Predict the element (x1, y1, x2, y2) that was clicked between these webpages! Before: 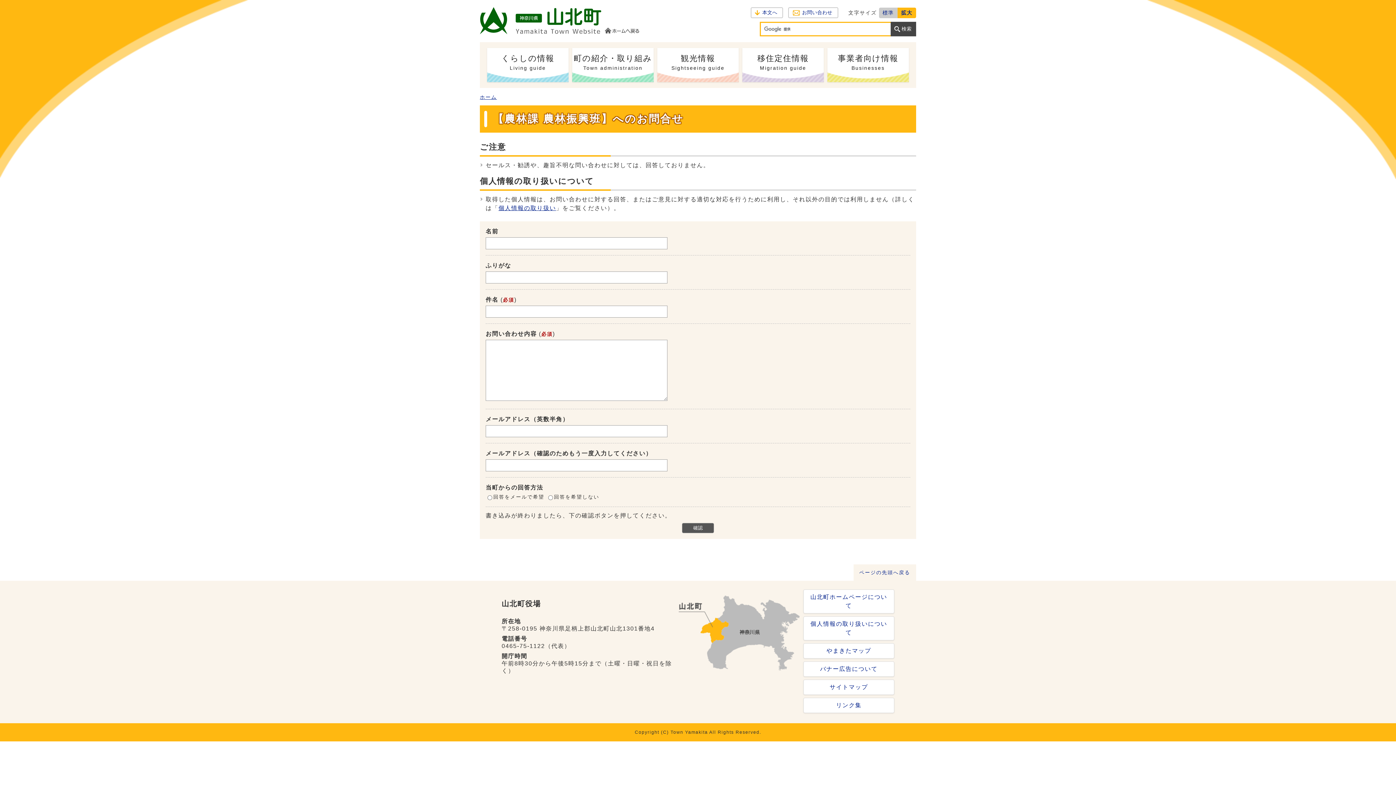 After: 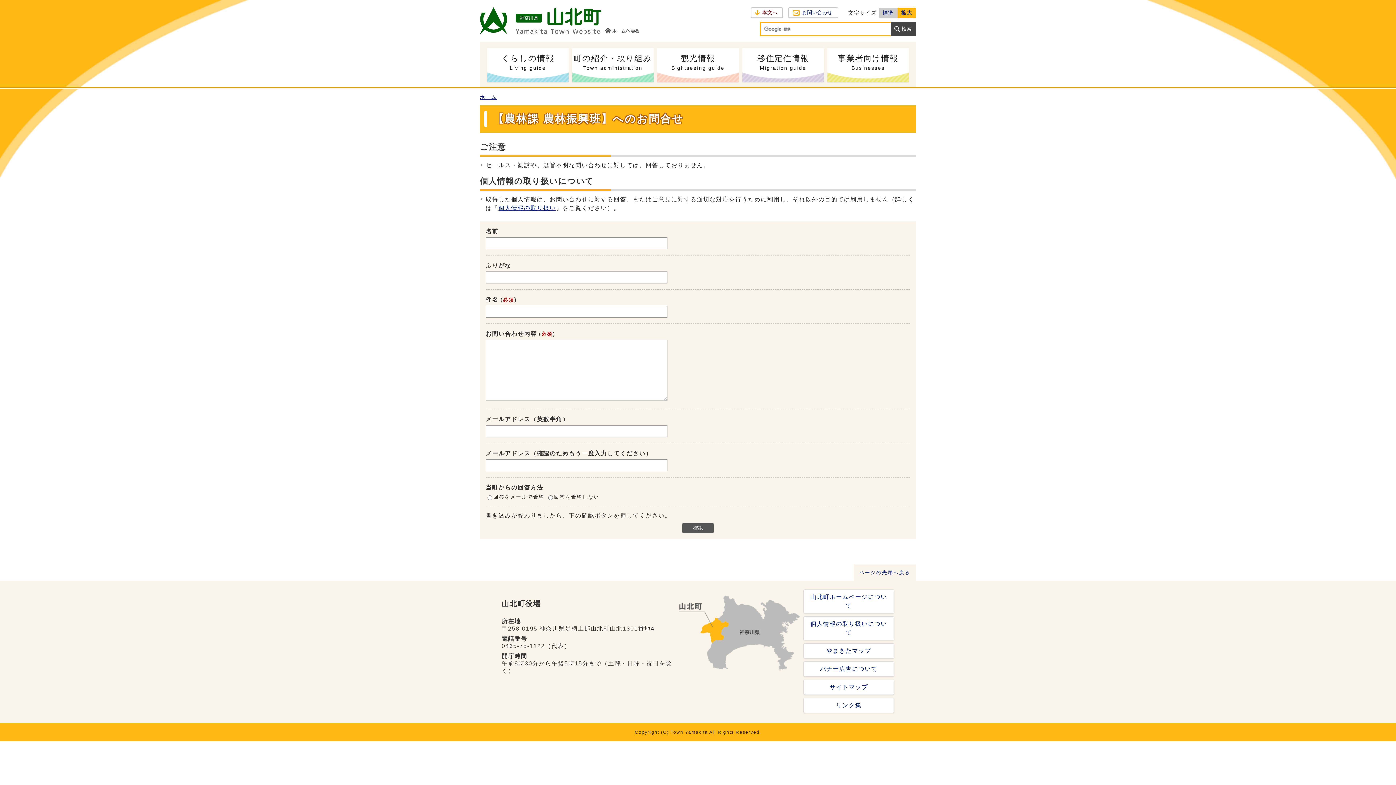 Action: label: 本文へ bbox: (750, 7, 783, 18)